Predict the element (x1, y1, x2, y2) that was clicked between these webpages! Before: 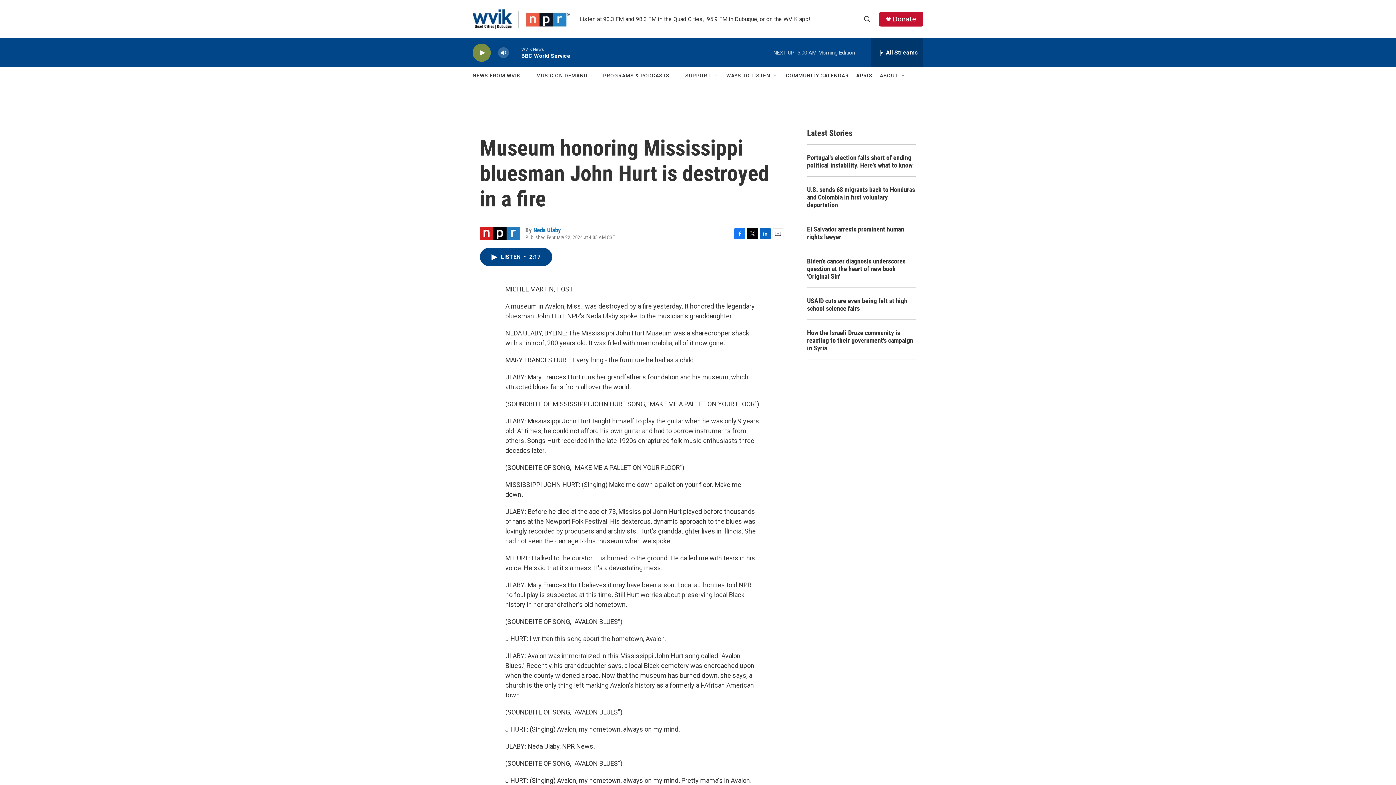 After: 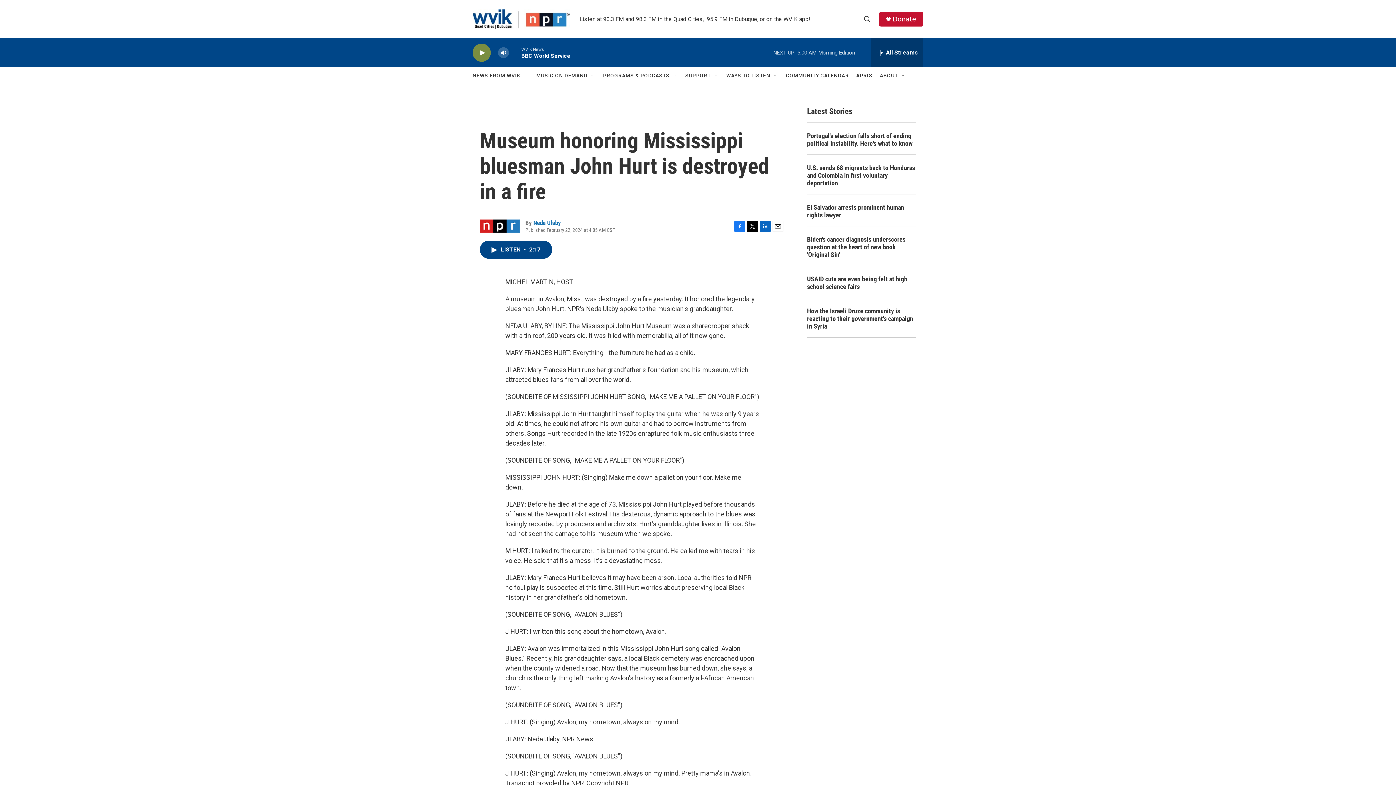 Action: label: LinkedIn bbox: (760, 228, 770, 239)